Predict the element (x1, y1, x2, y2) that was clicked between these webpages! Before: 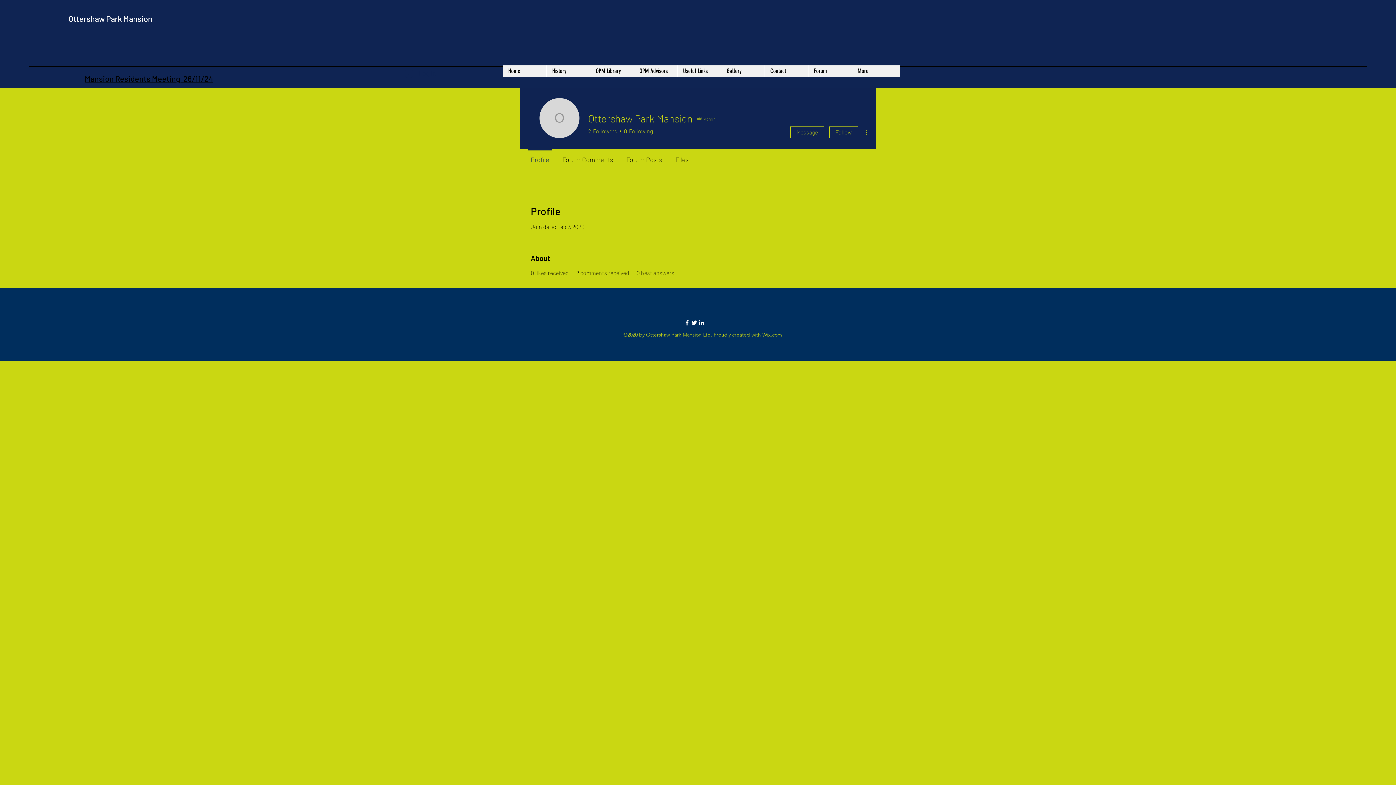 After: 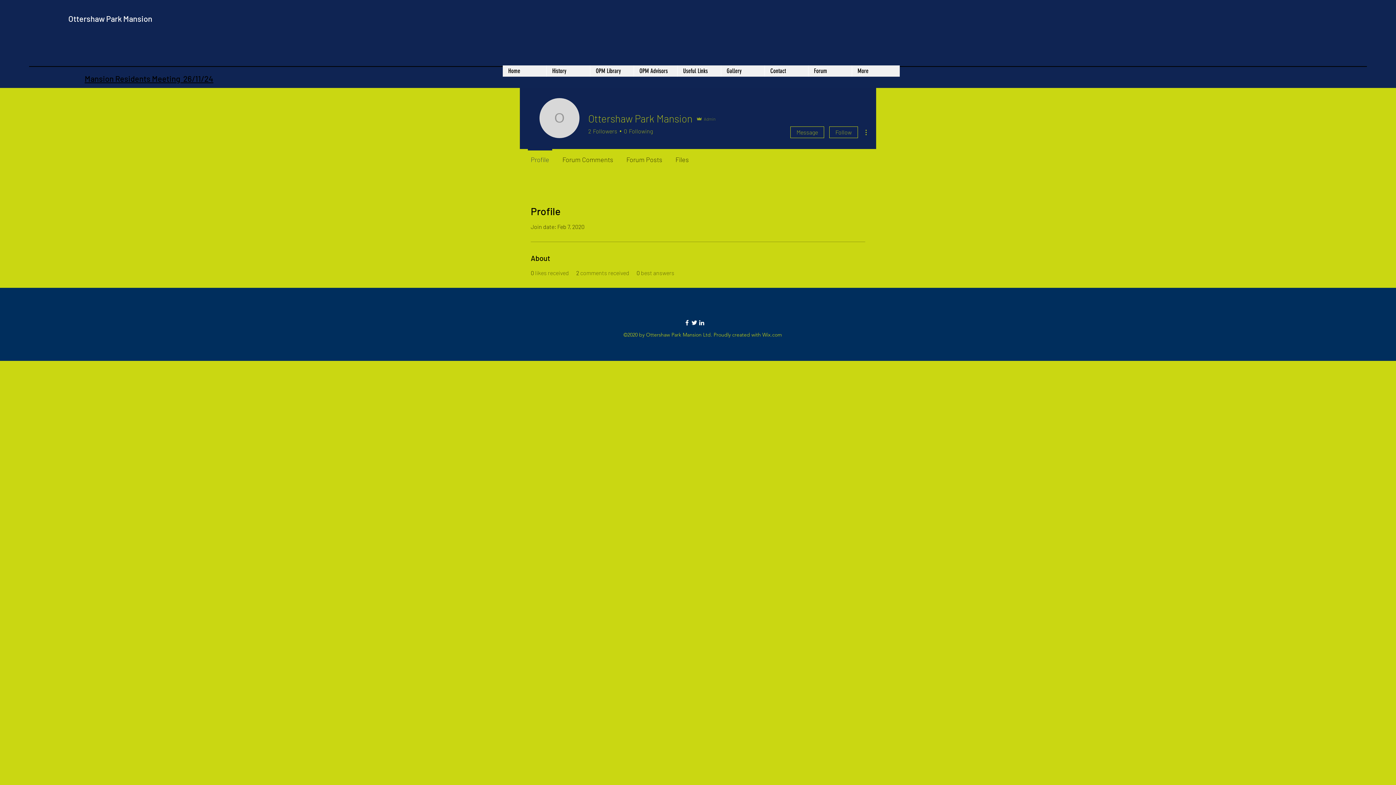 Action: bbox: (399, 65, 441, 81) label: Log In